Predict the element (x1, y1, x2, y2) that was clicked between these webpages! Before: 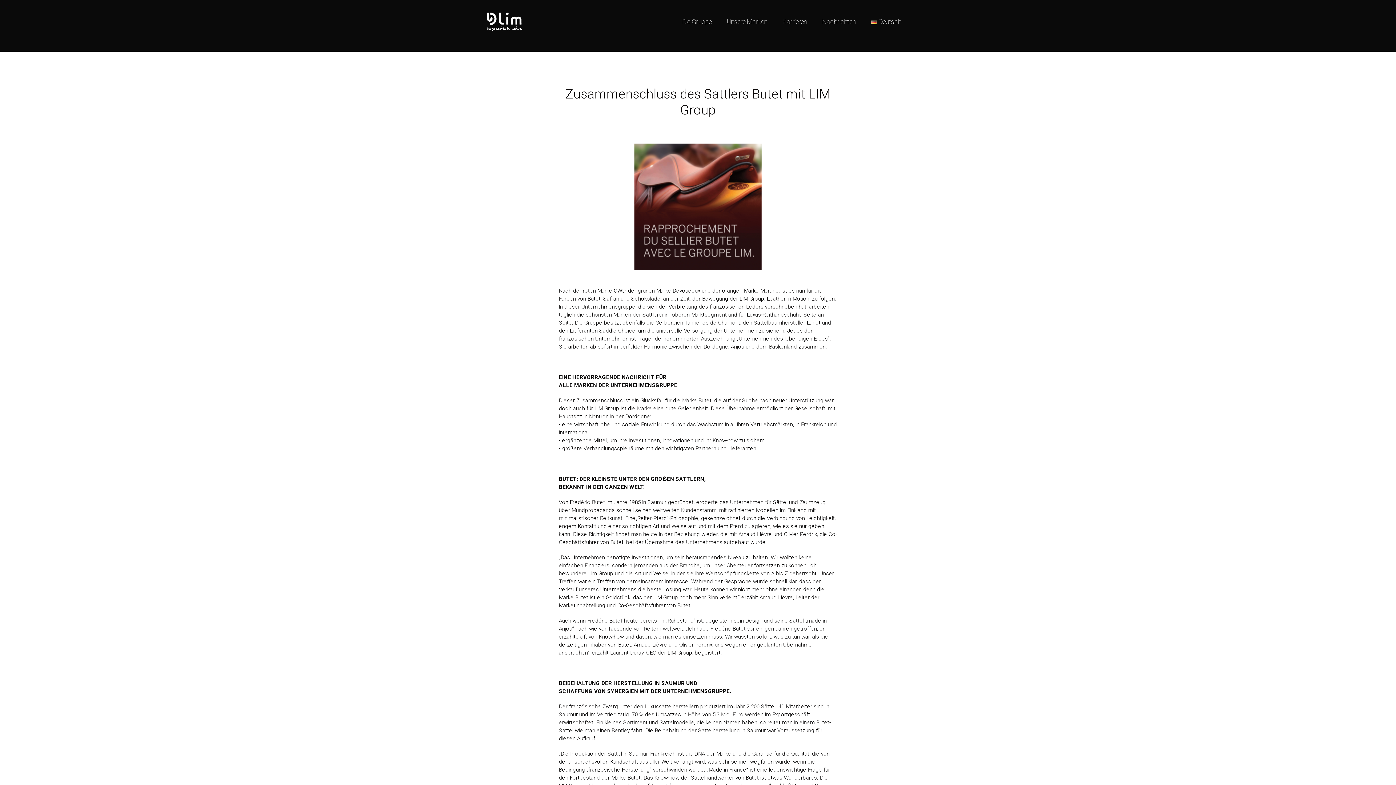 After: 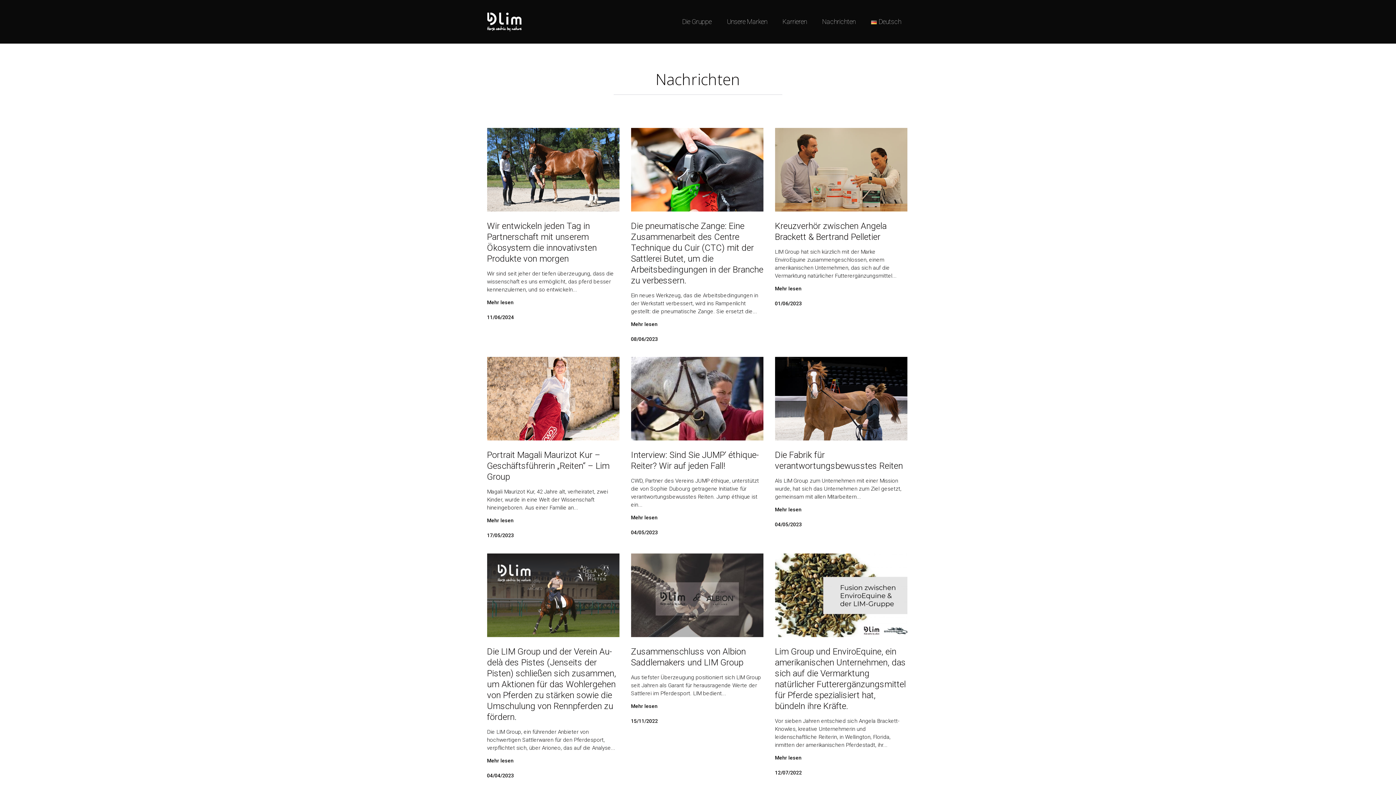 Action: label: Nachrichten bbox: (814, 14, 863, 28)